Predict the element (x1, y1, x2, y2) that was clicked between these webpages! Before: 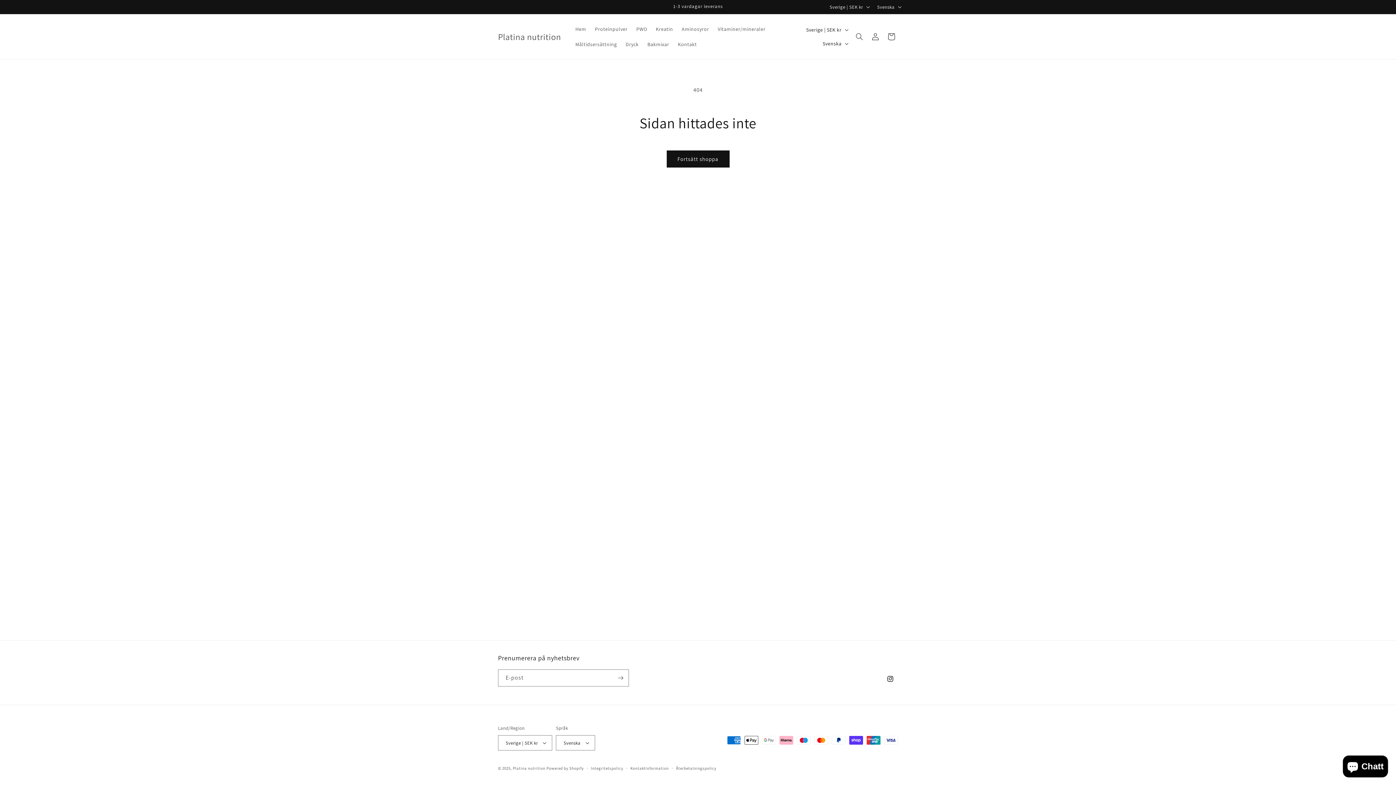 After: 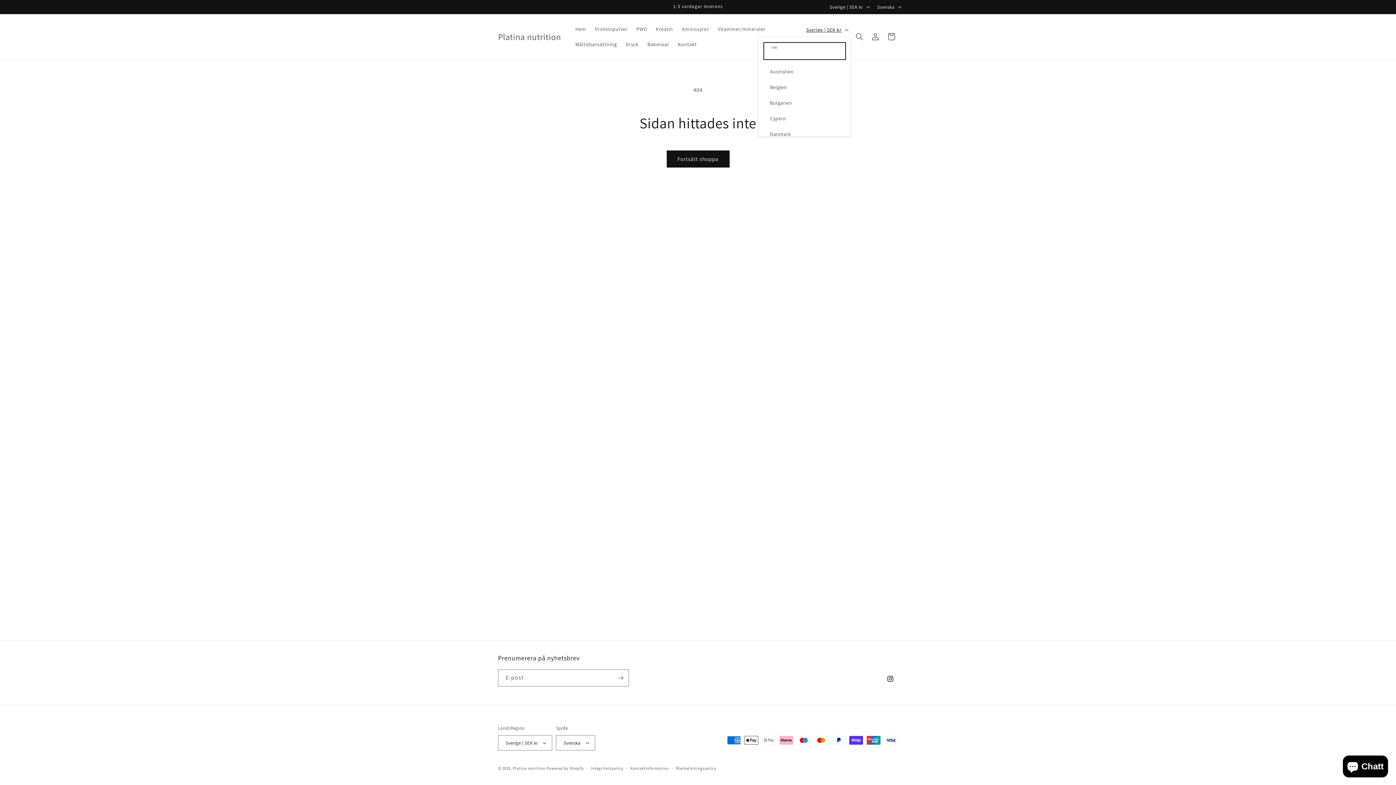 Action: label: Sverige | SEK kr bbox: (801, 22, 851, 36)